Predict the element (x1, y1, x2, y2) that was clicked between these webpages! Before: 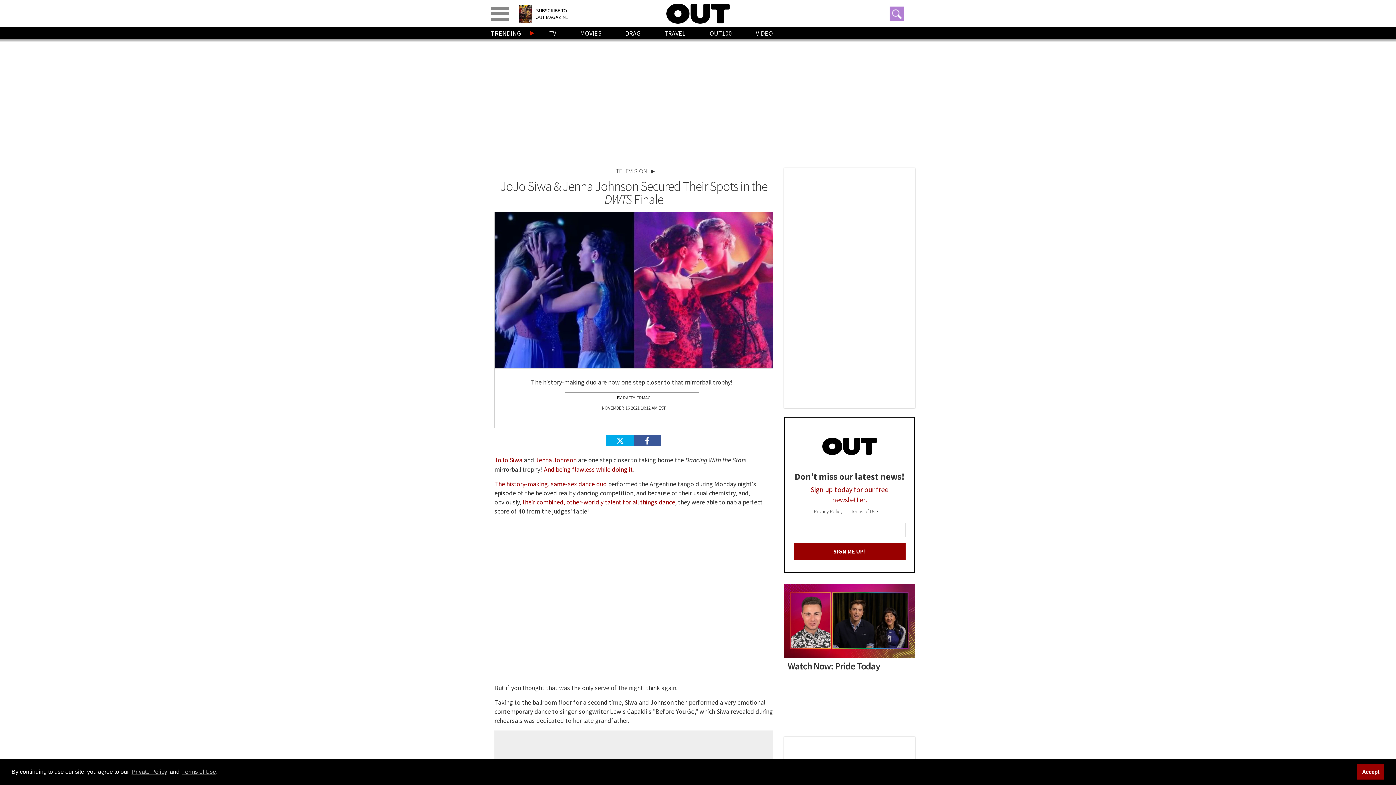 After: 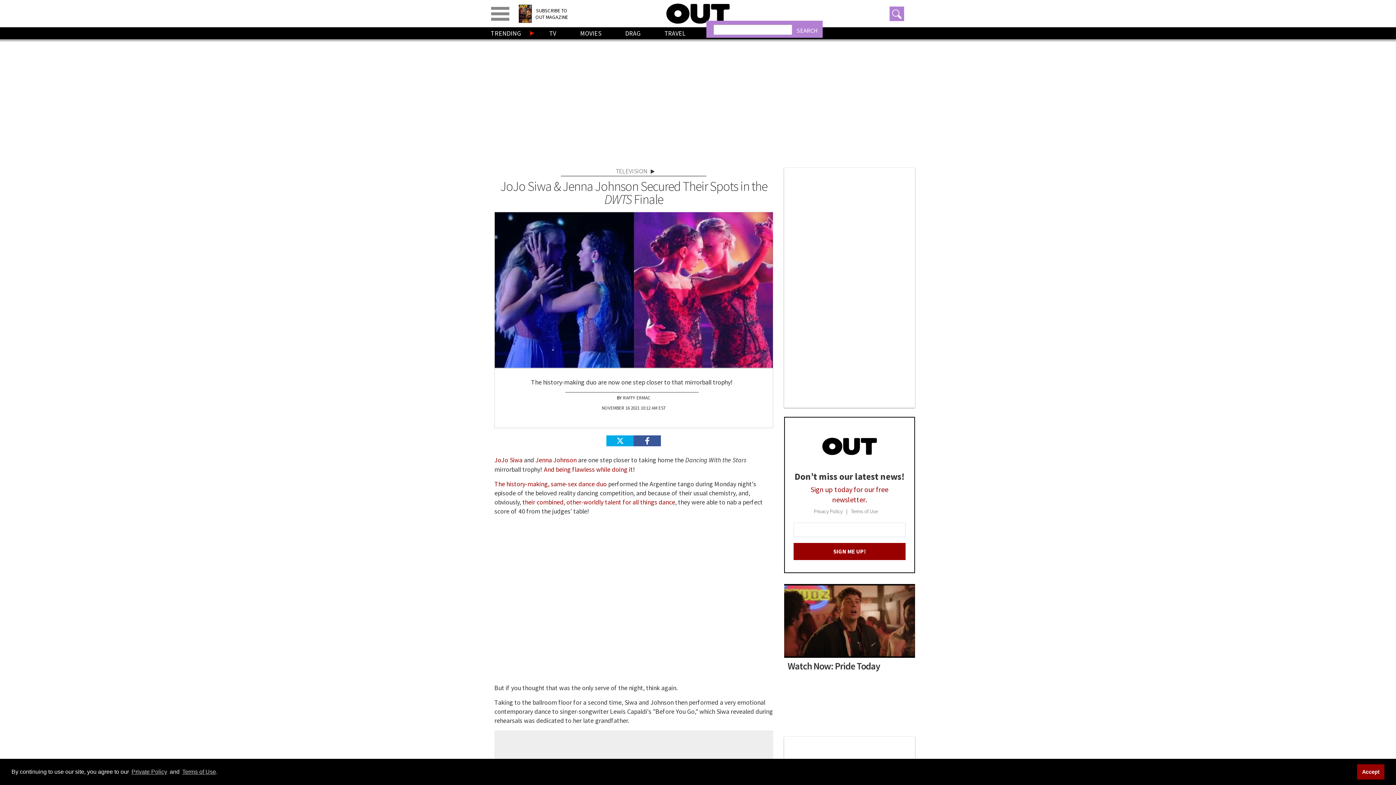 Action: label: Toggle search bbox: (889, 6, 904, 20)